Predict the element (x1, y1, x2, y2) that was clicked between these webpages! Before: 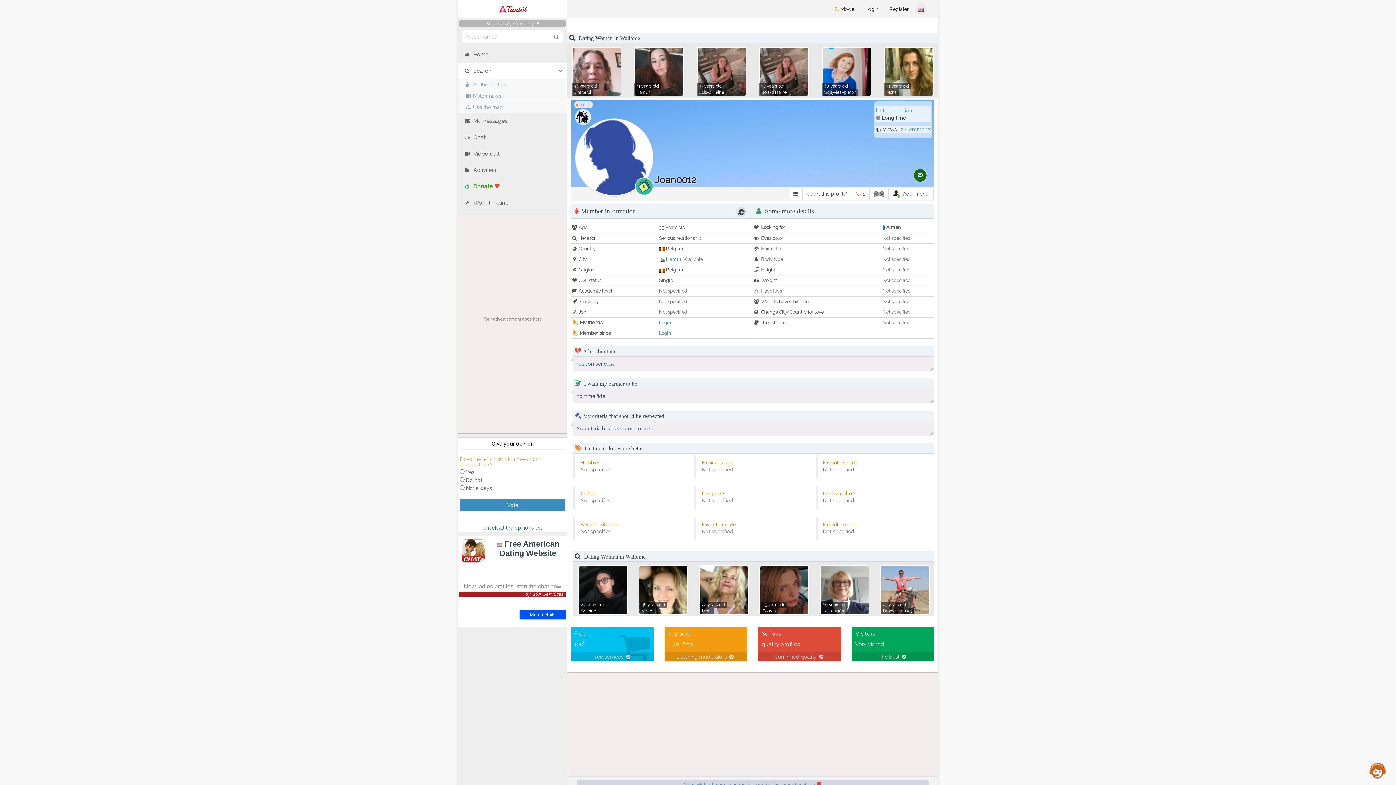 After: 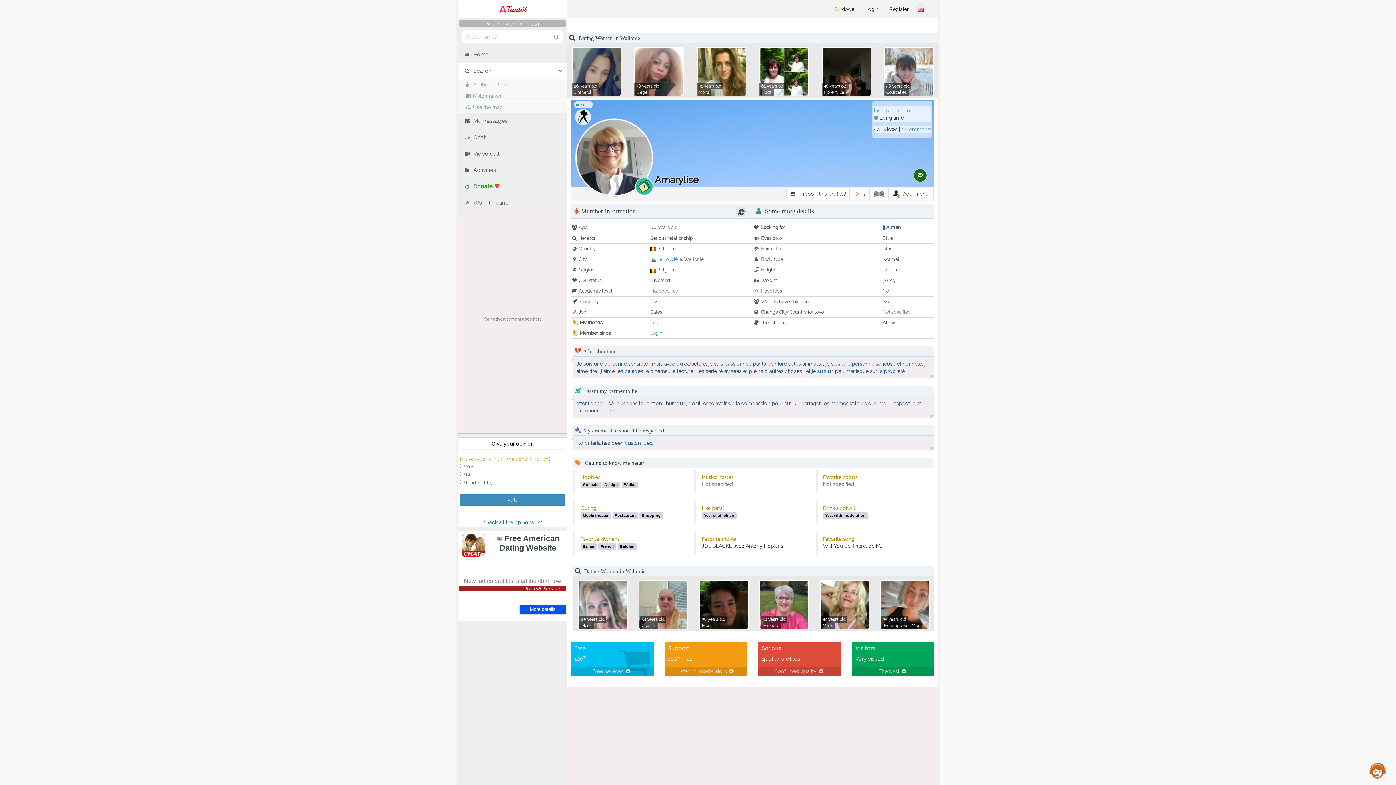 Action: bbox: (819, 587, 870, 593)